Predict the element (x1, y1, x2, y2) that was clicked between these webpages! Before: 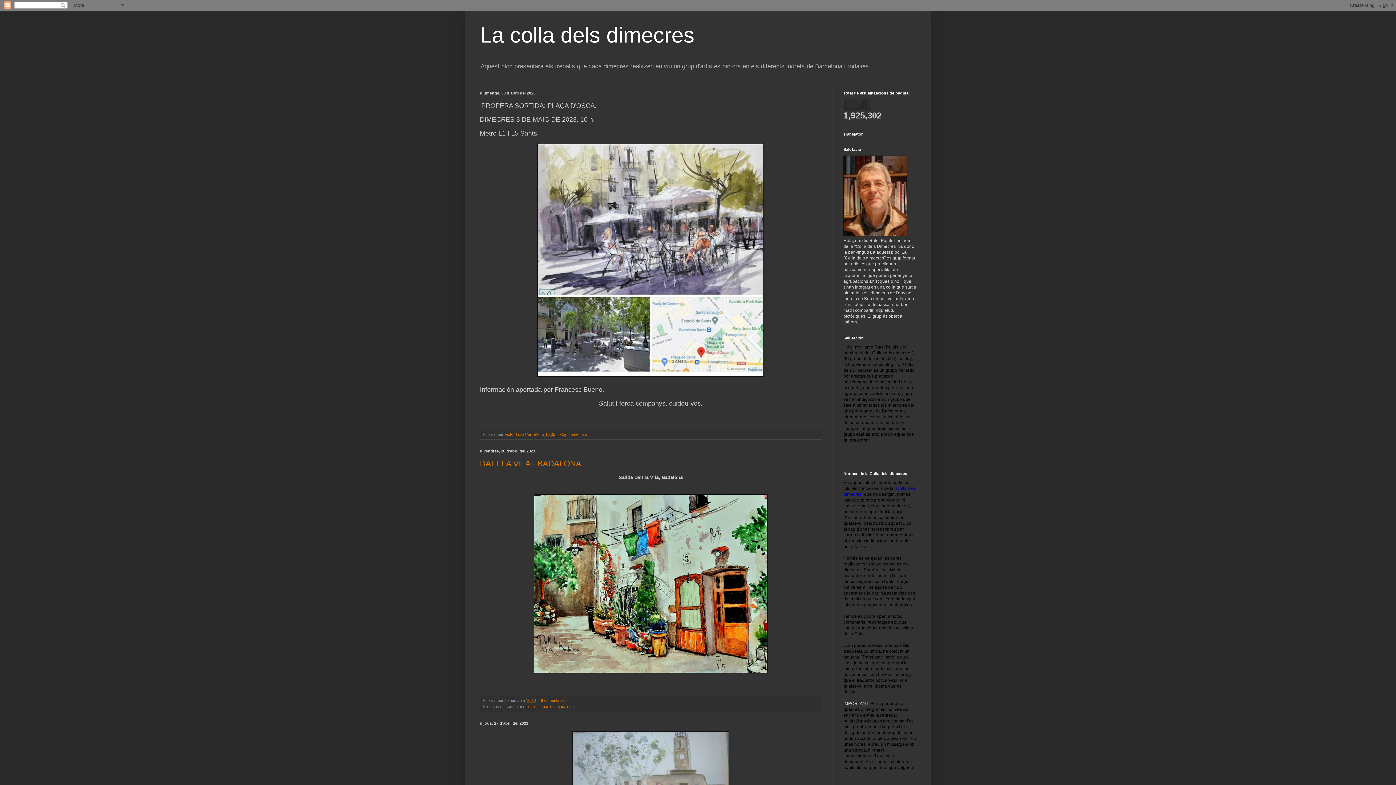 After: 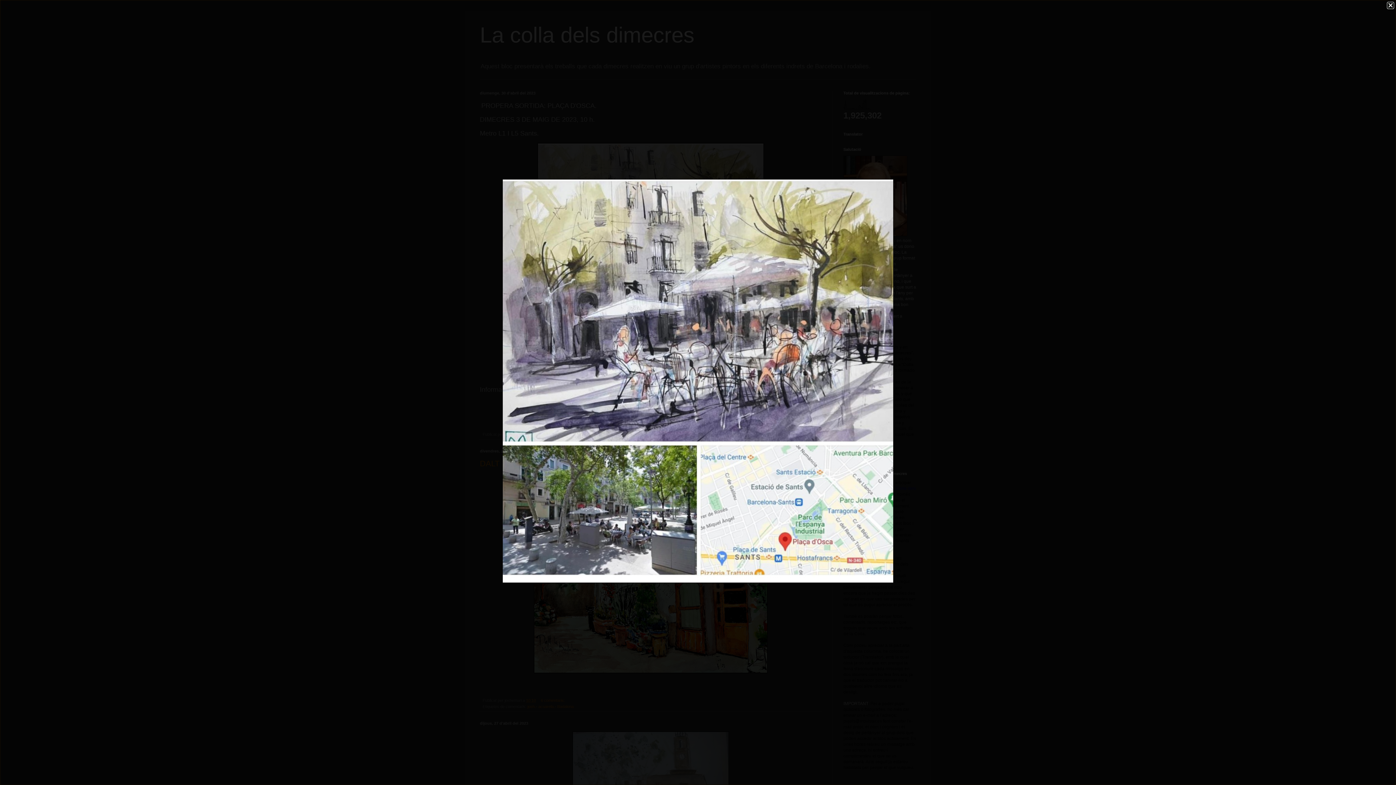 Action: bbox: (537, 372, 764, 378)